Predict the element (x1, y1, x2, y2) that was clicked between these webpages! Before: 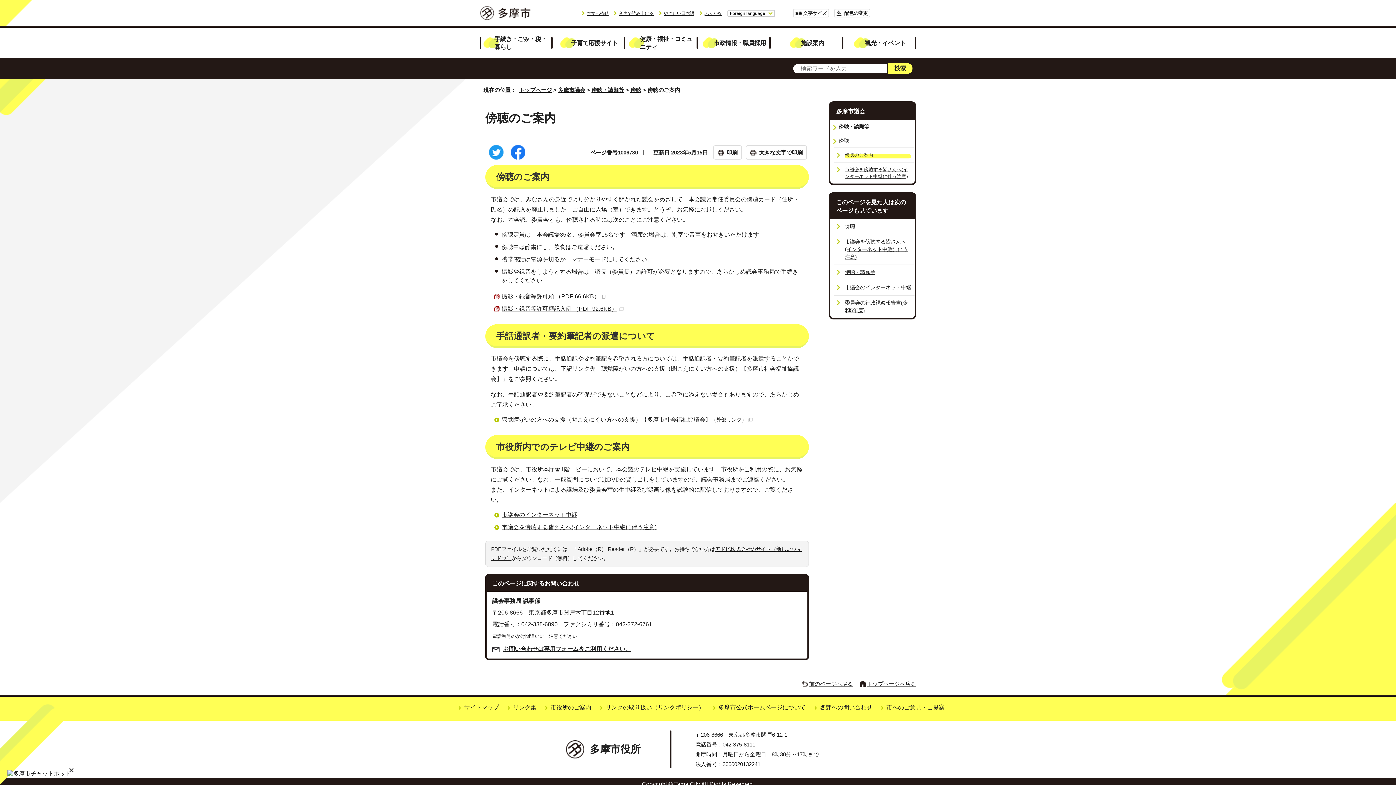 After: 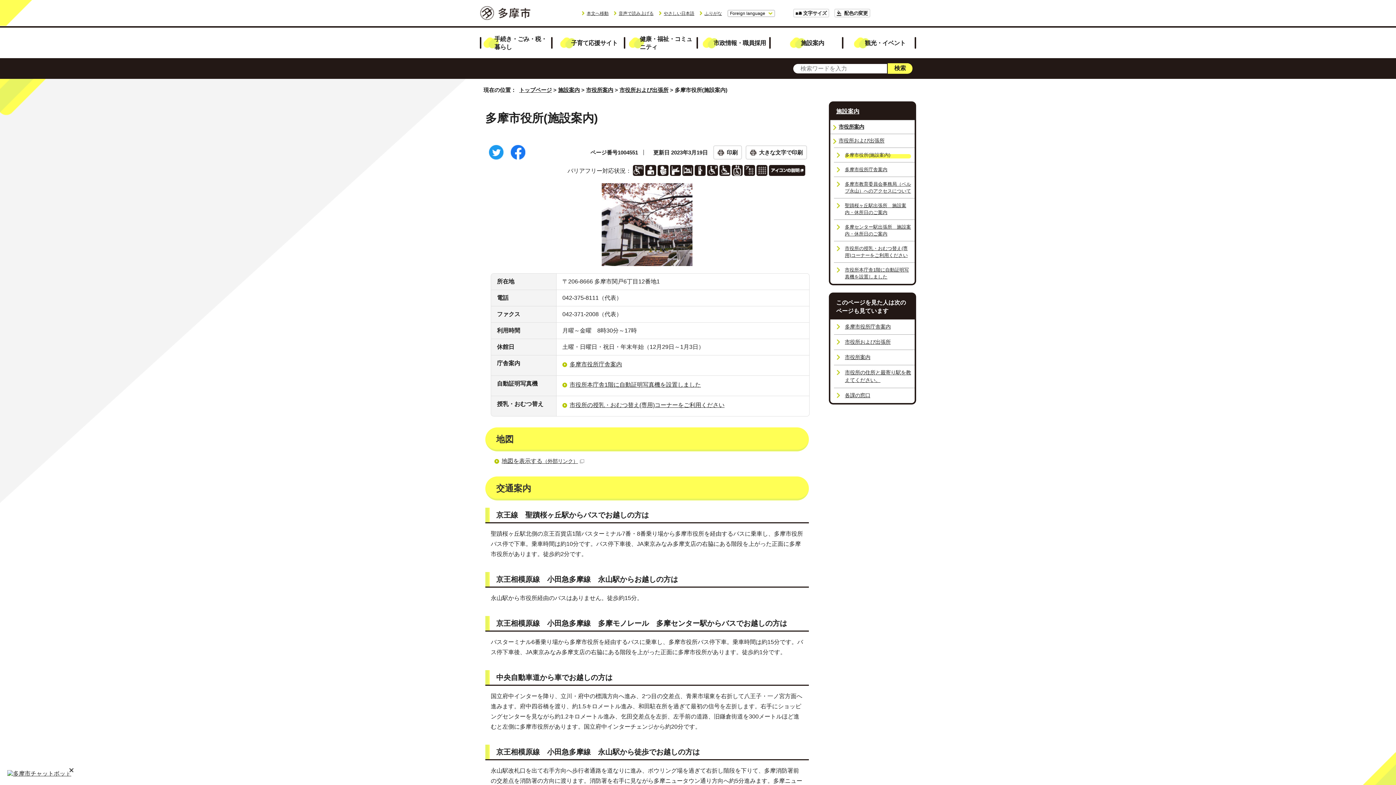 Action: label: 市役所のご案内 bbox: (550, 704, 591, 710)